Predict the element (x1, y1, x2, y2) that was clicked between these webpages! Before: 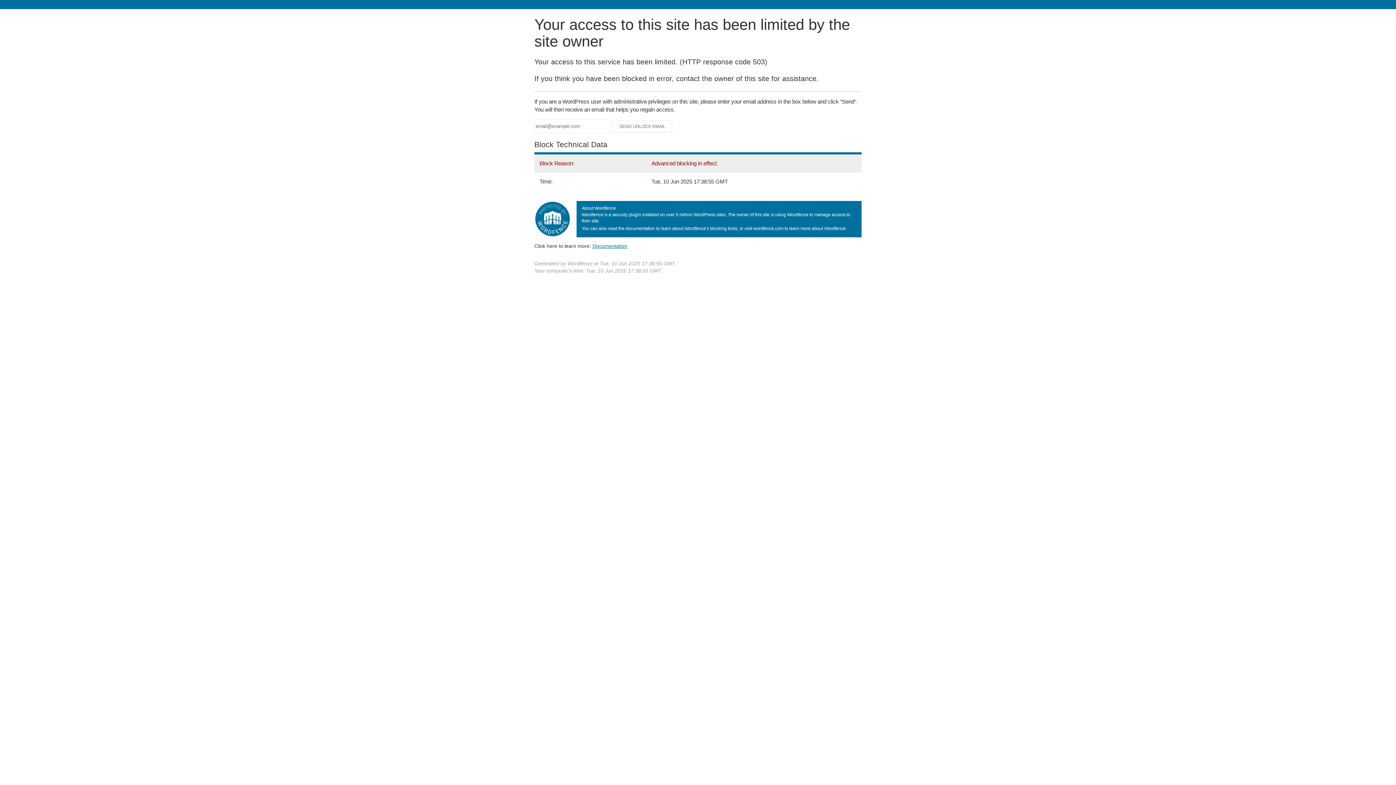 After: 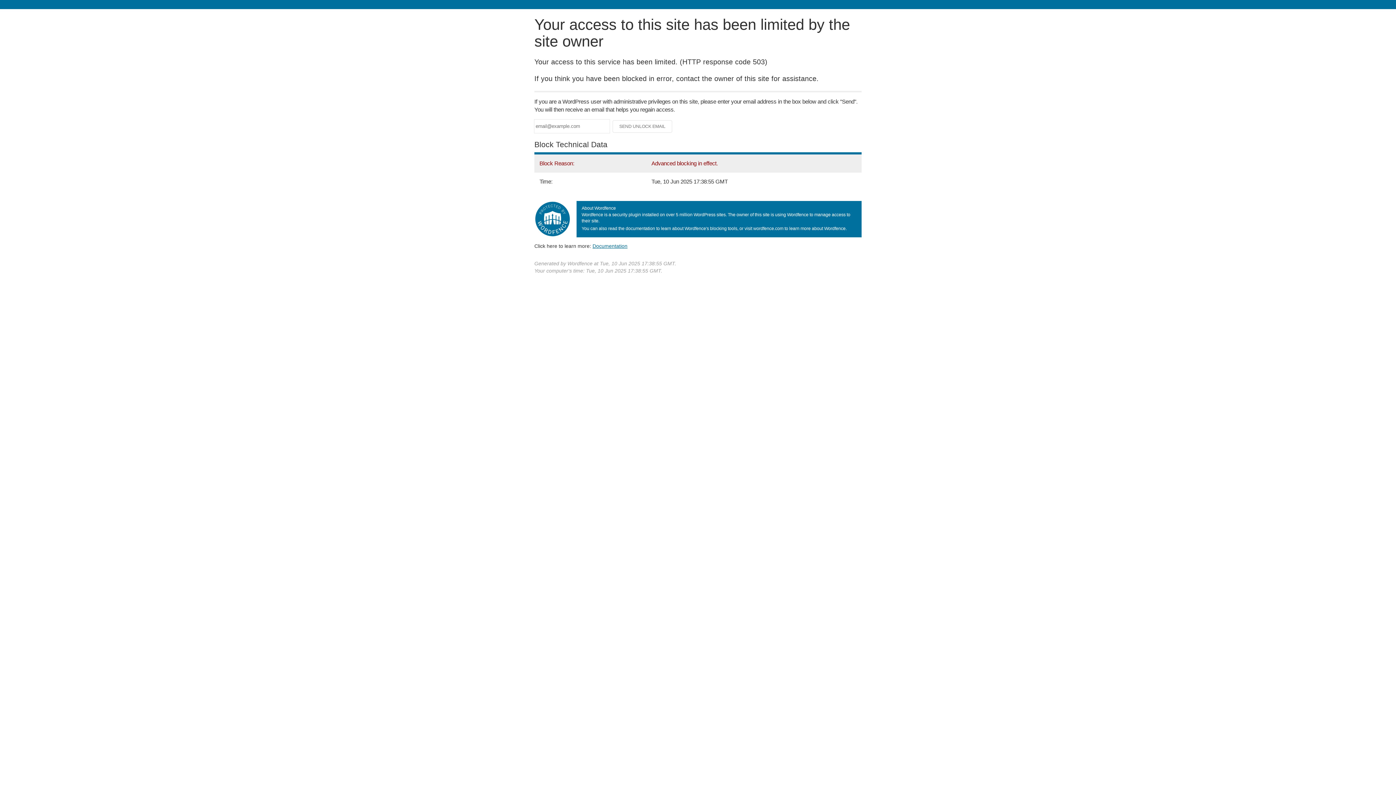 Action: bbox: (592, 243, 627, 248) label: Documentation